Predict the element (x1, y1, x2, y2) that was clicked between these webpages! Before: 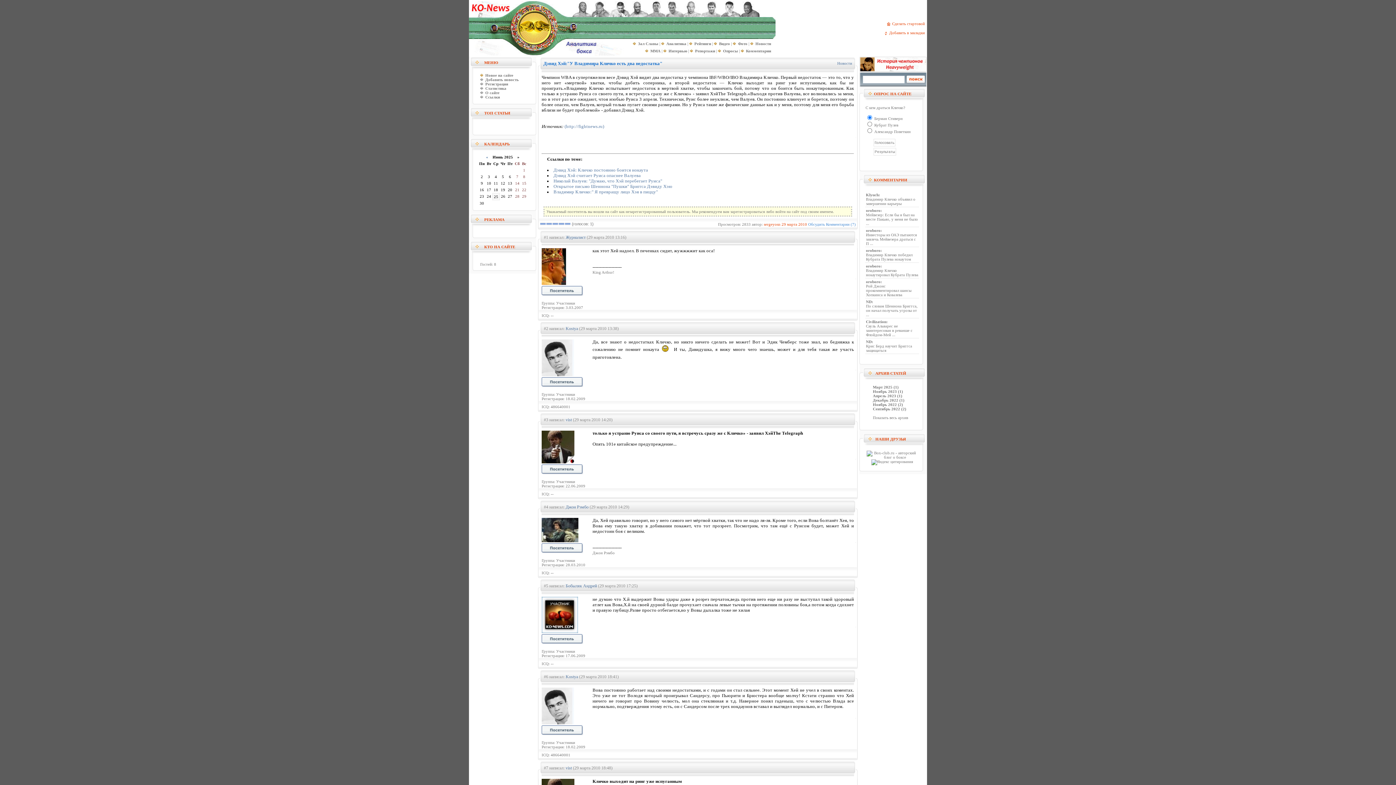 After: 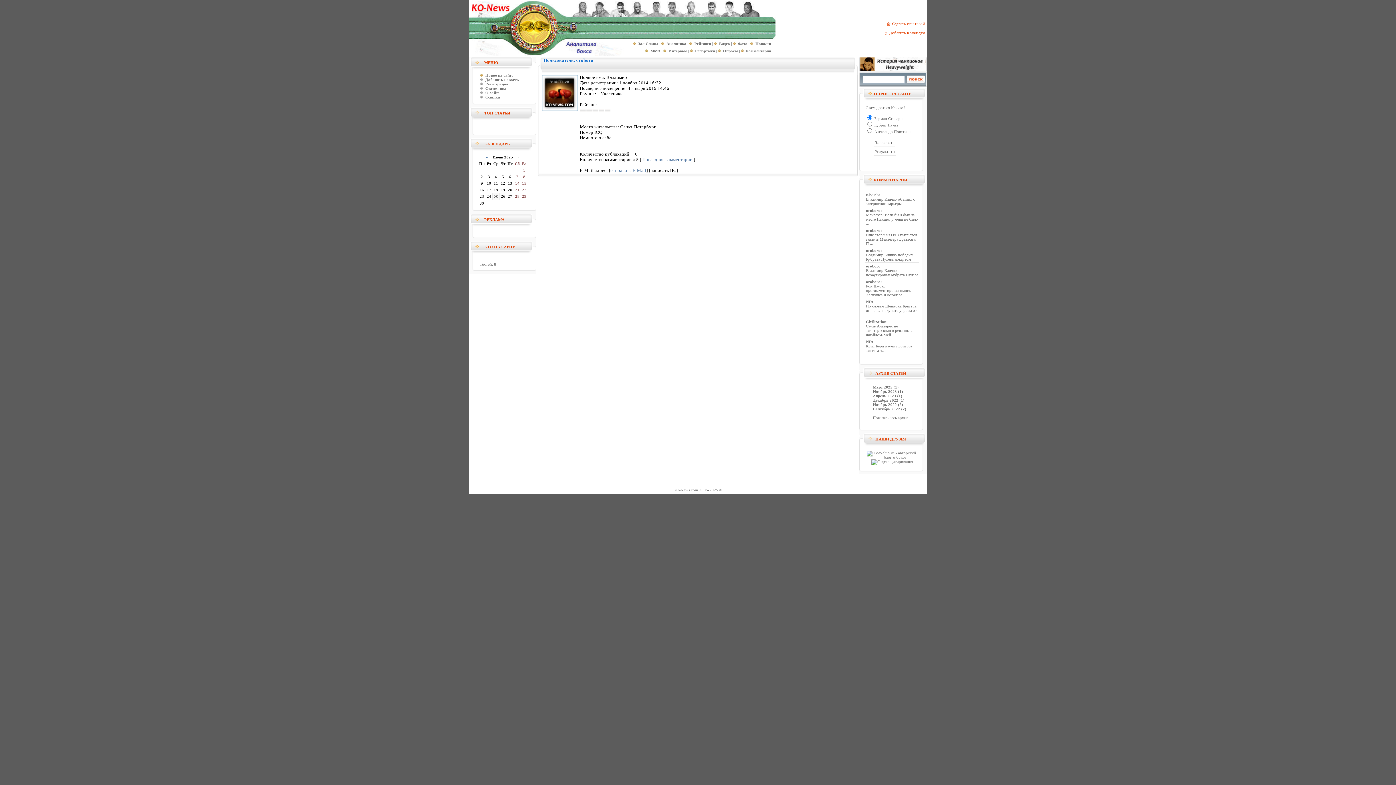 Action: label: oroboro bbox: (866, 264, 880, 268)